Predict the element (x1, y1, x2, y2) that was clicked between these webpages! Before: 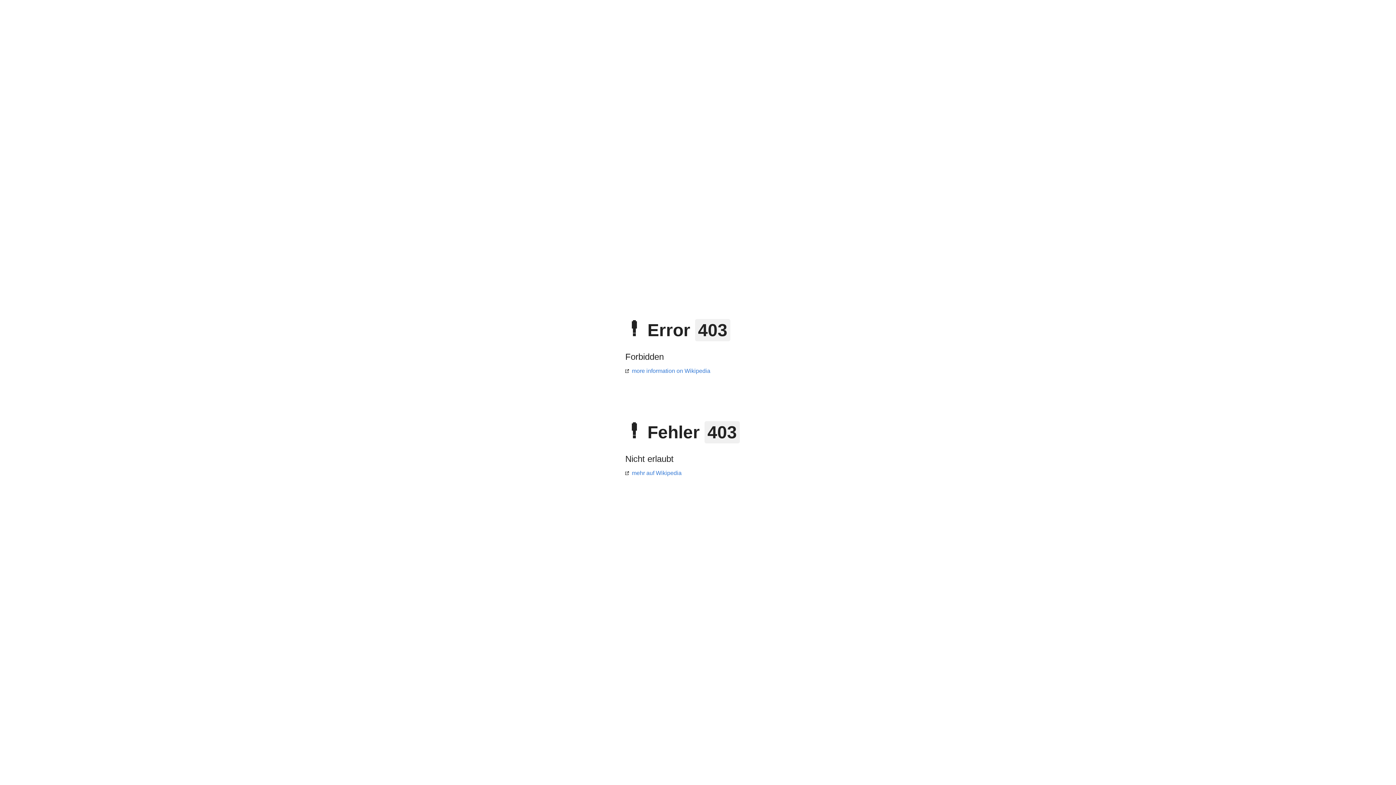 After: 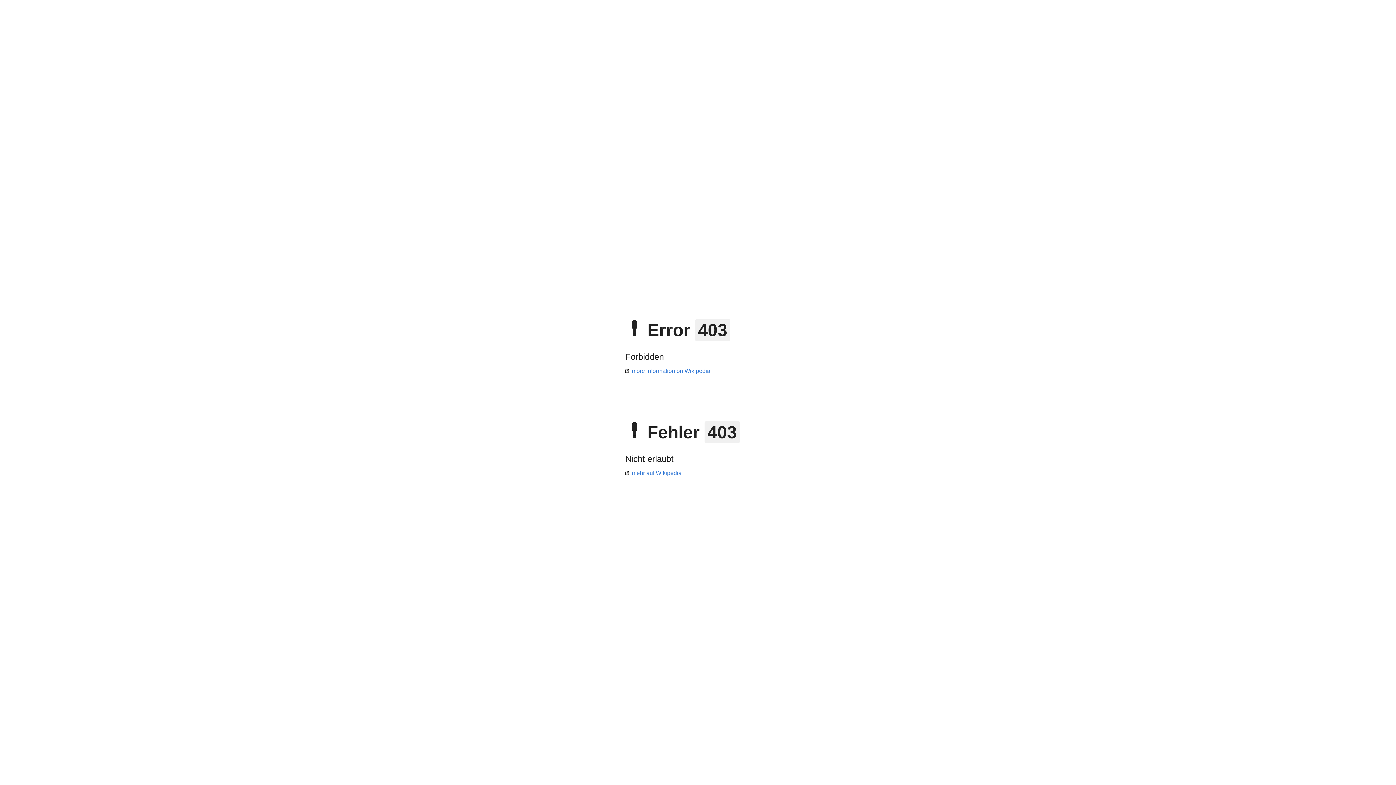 Action: label: more information on Wikipedia bbox: (625, 368, 710, 374)